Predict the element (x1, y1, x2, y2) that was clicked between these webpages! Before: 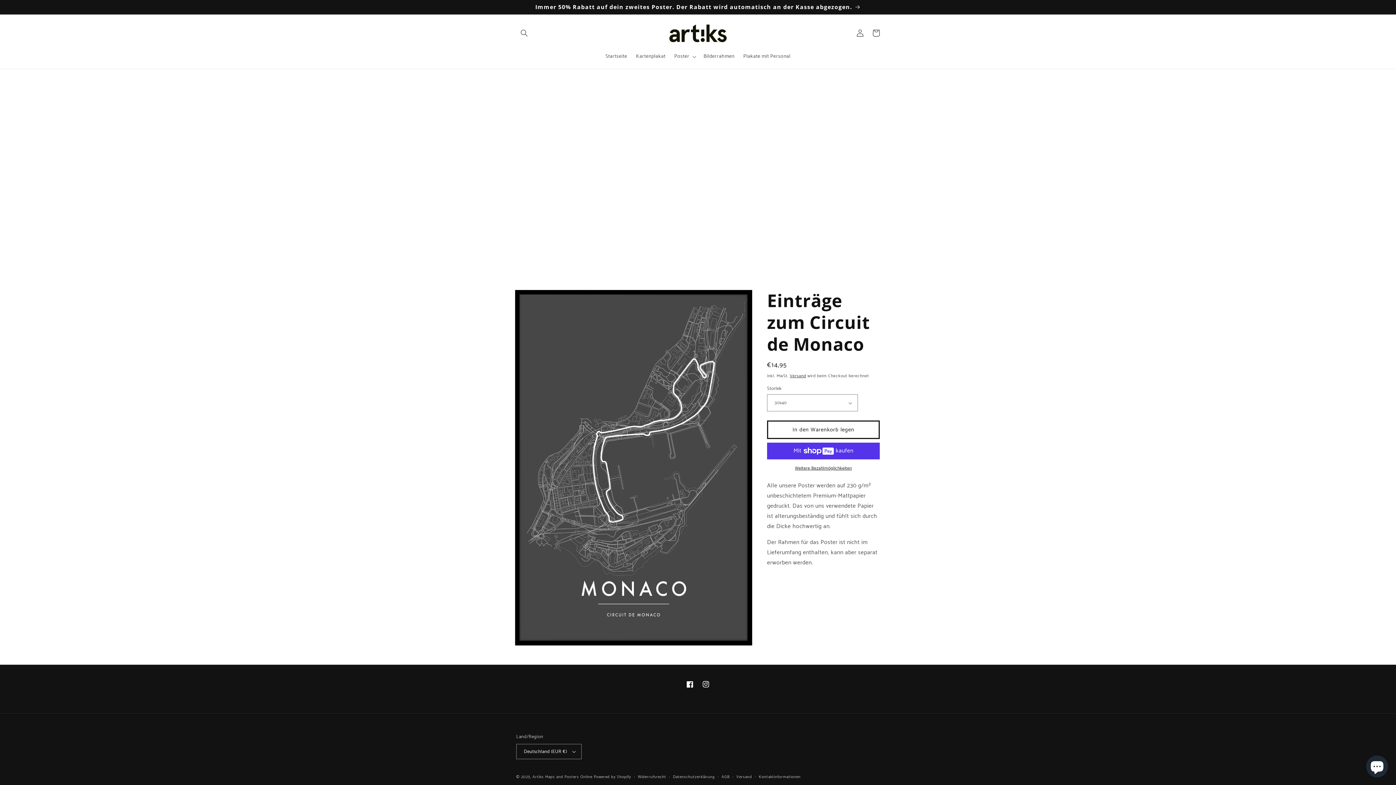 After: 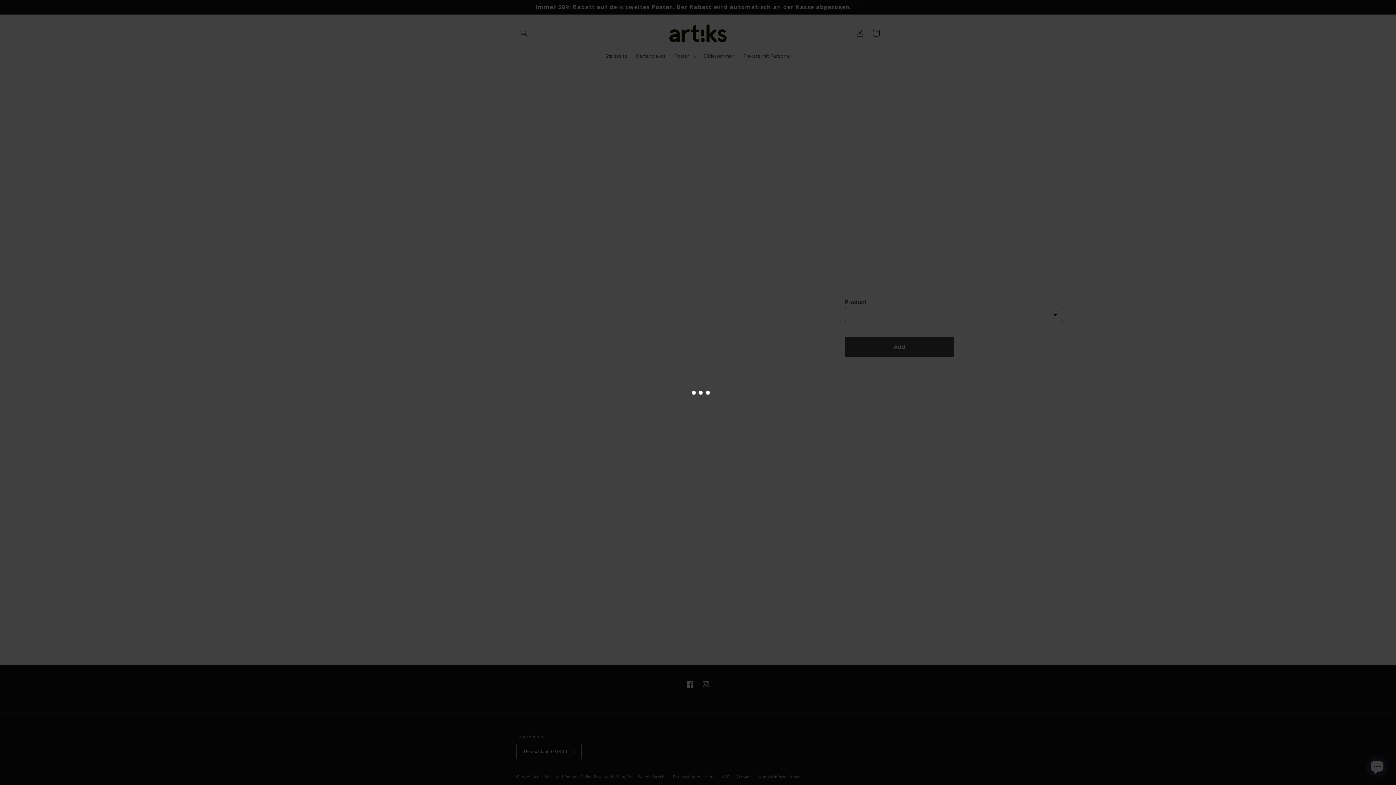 Action: bbox: (0, 0, 1396, 14) label: Immer 50% Rabatt auf dein zweites Poster. Der Rabatt wird automatisch an der Kasse abgezogen.